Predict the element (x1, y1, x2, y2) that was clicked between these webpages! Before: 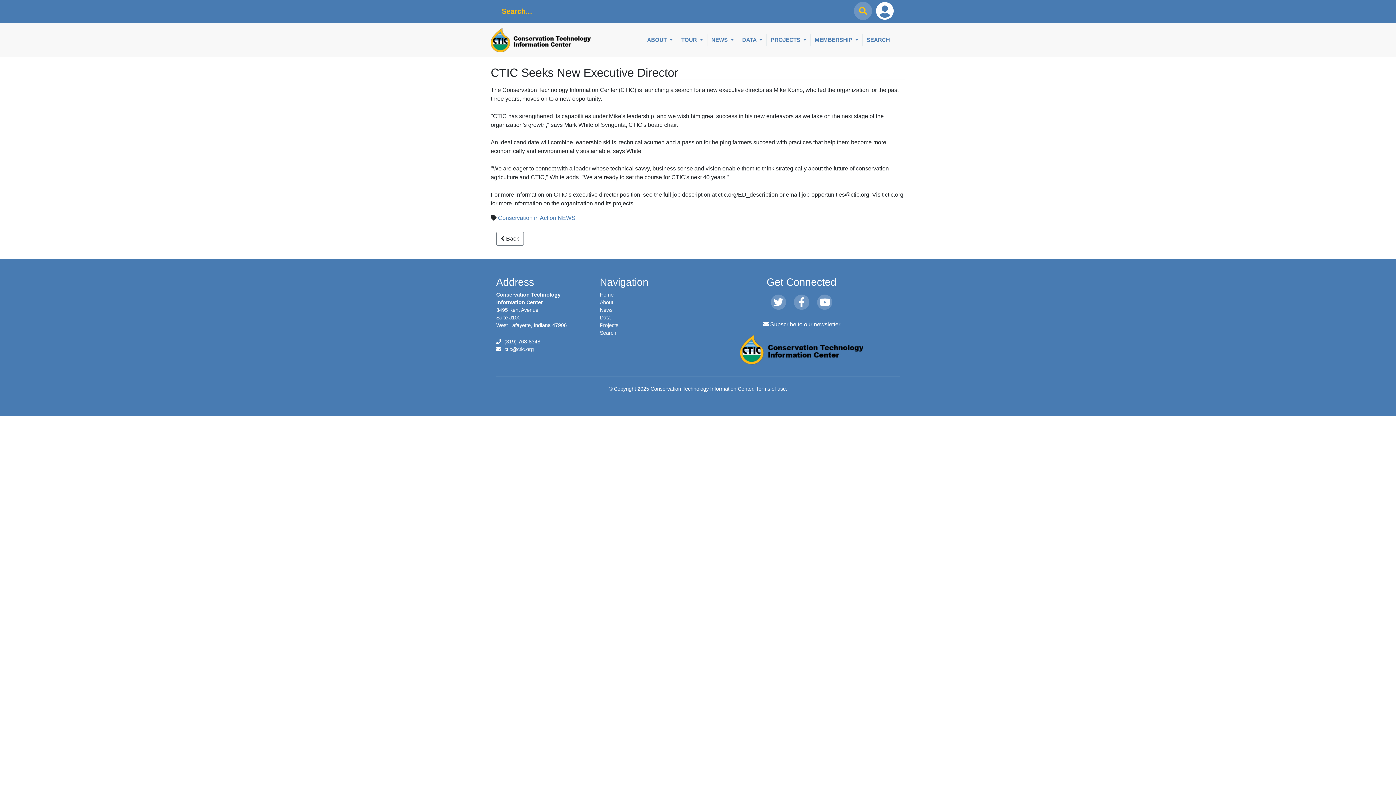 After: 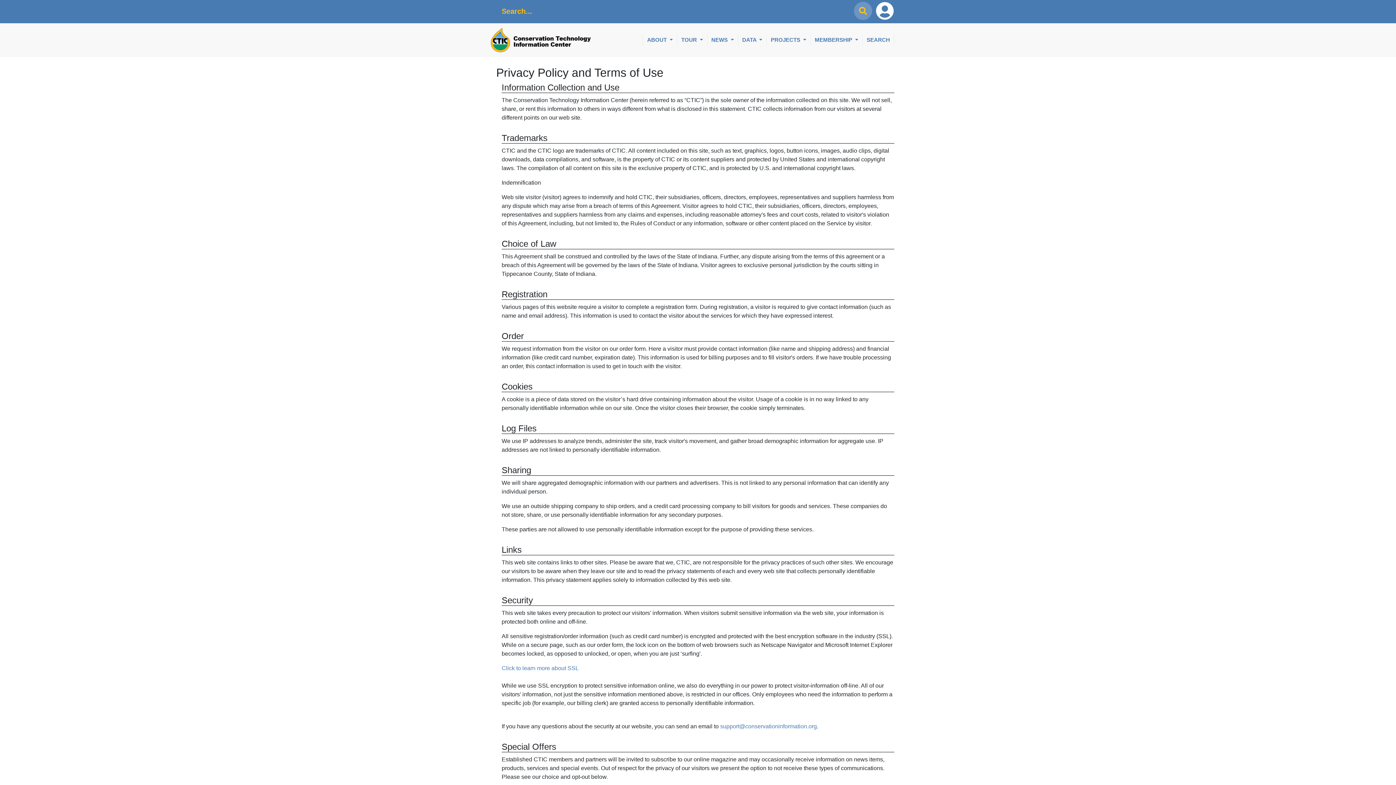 Action: label: Terms of use bbox: (756, 386, 786, 392)